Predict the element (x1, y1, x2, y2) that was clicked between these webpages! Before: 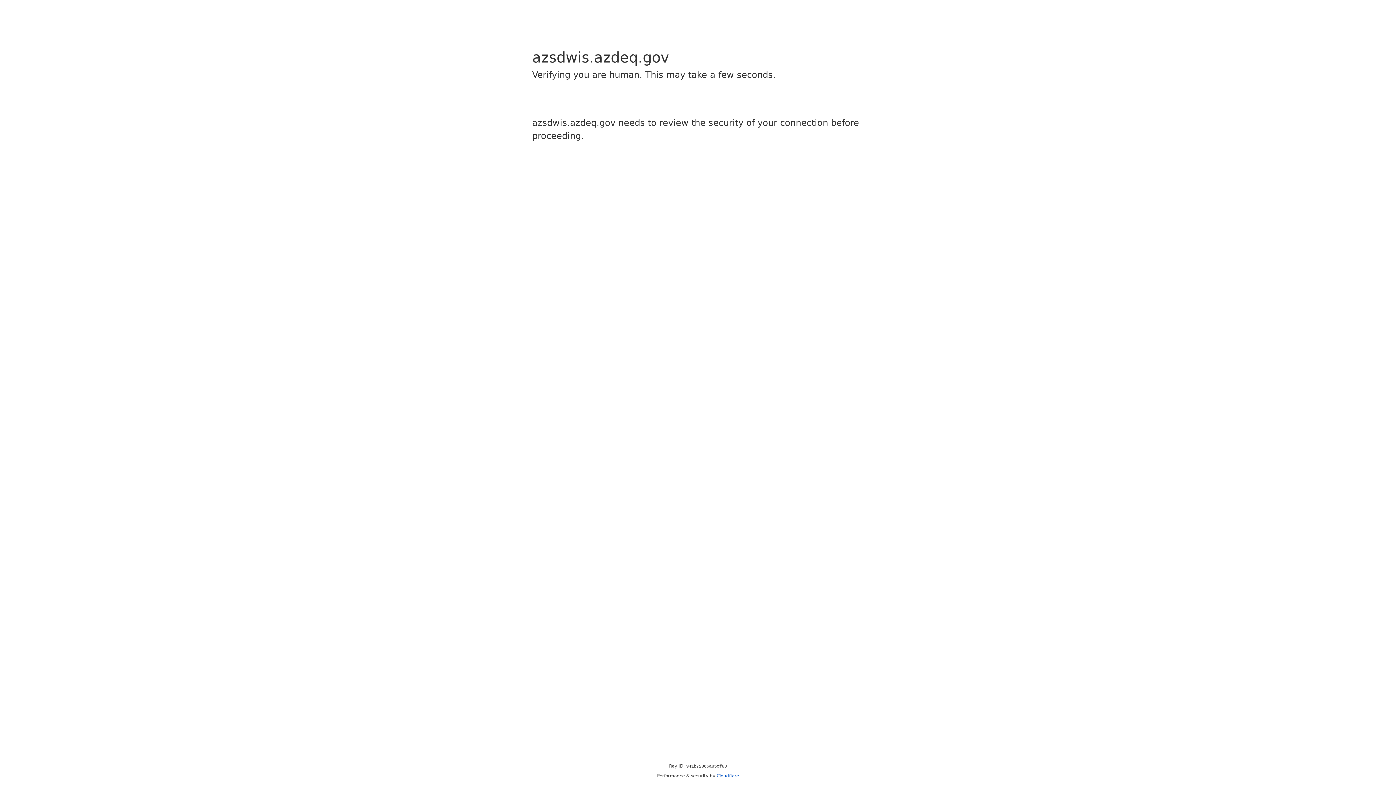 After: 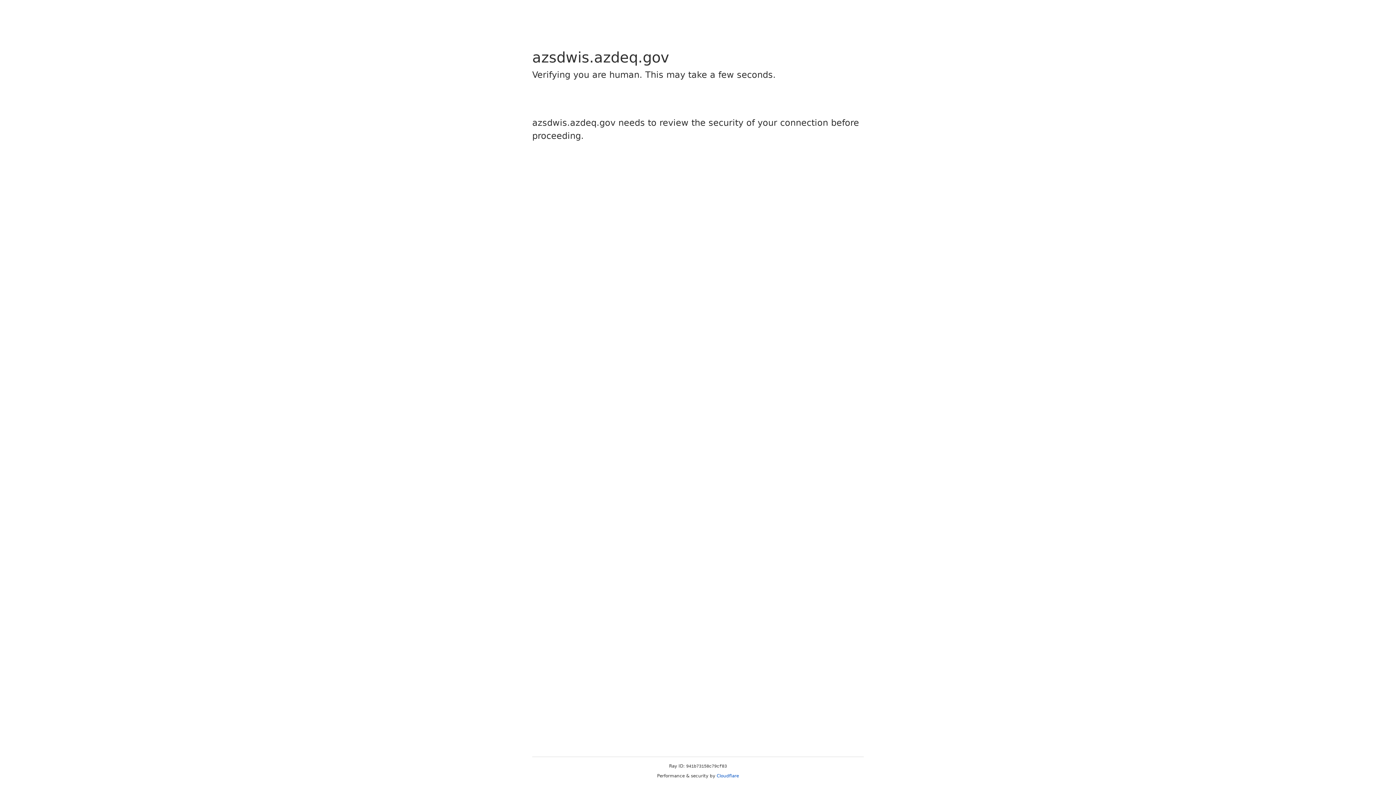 Action: label: Cloudflare bbox: (716, 773, 739, 778)